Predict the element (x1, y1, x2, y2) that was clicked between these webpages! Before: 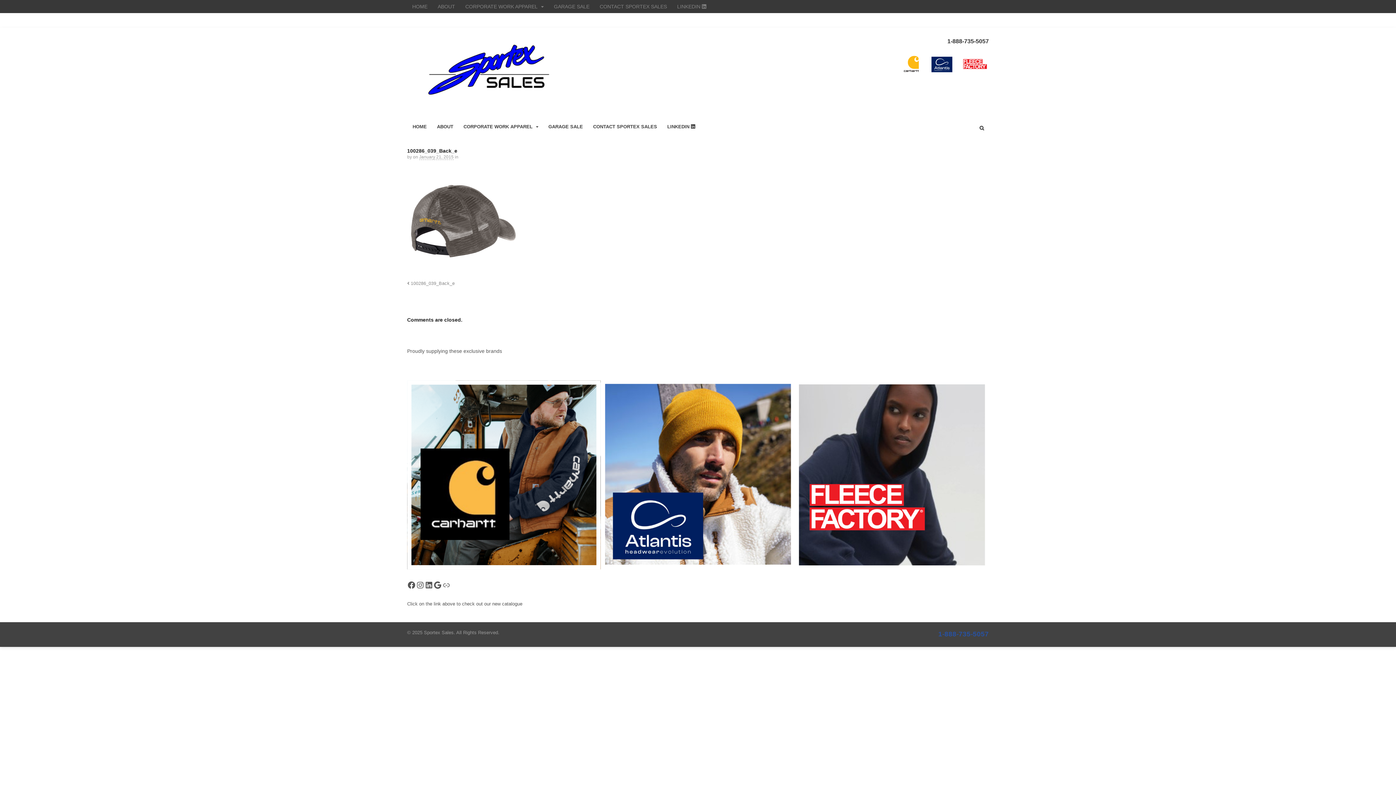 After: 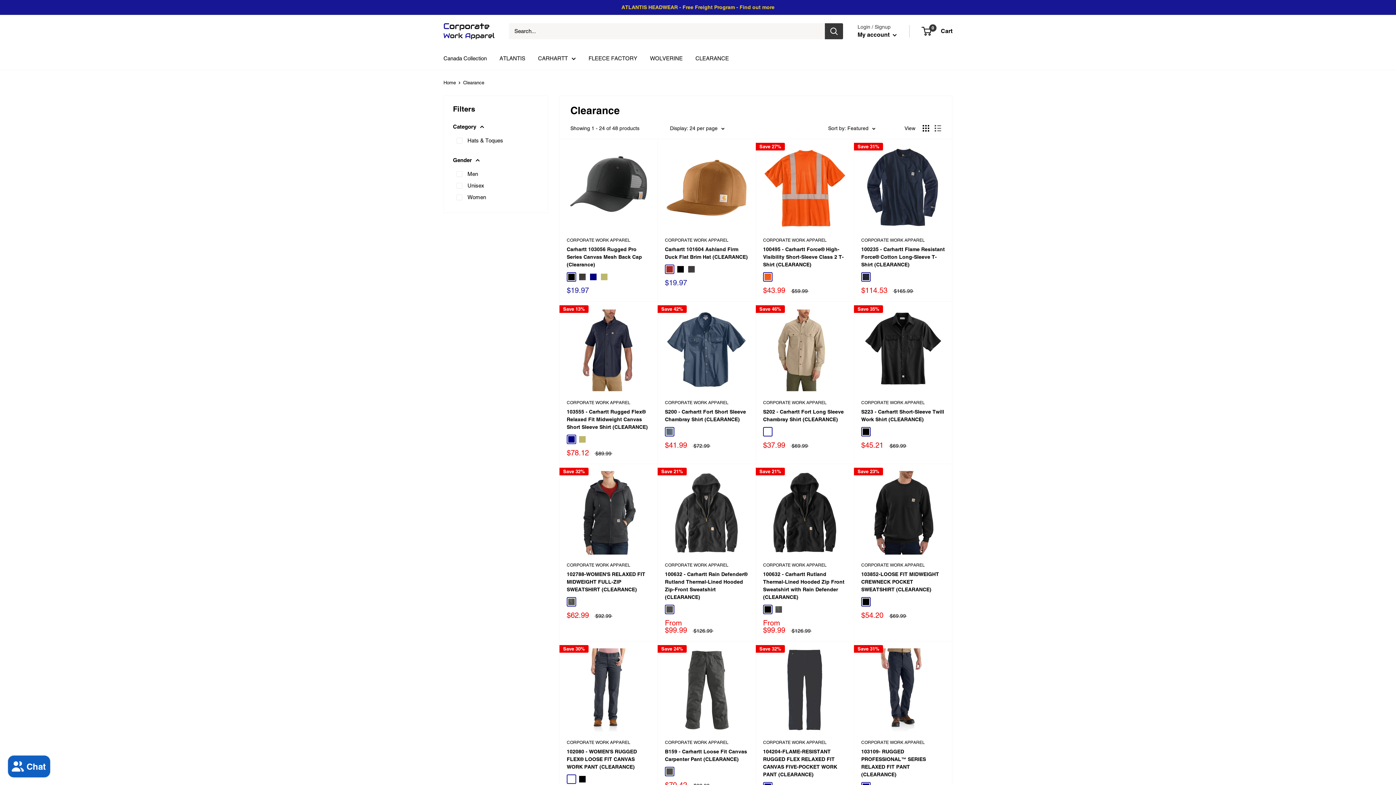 Action: label: GARAGE SALE bbox: (548, 0, 594, 13)